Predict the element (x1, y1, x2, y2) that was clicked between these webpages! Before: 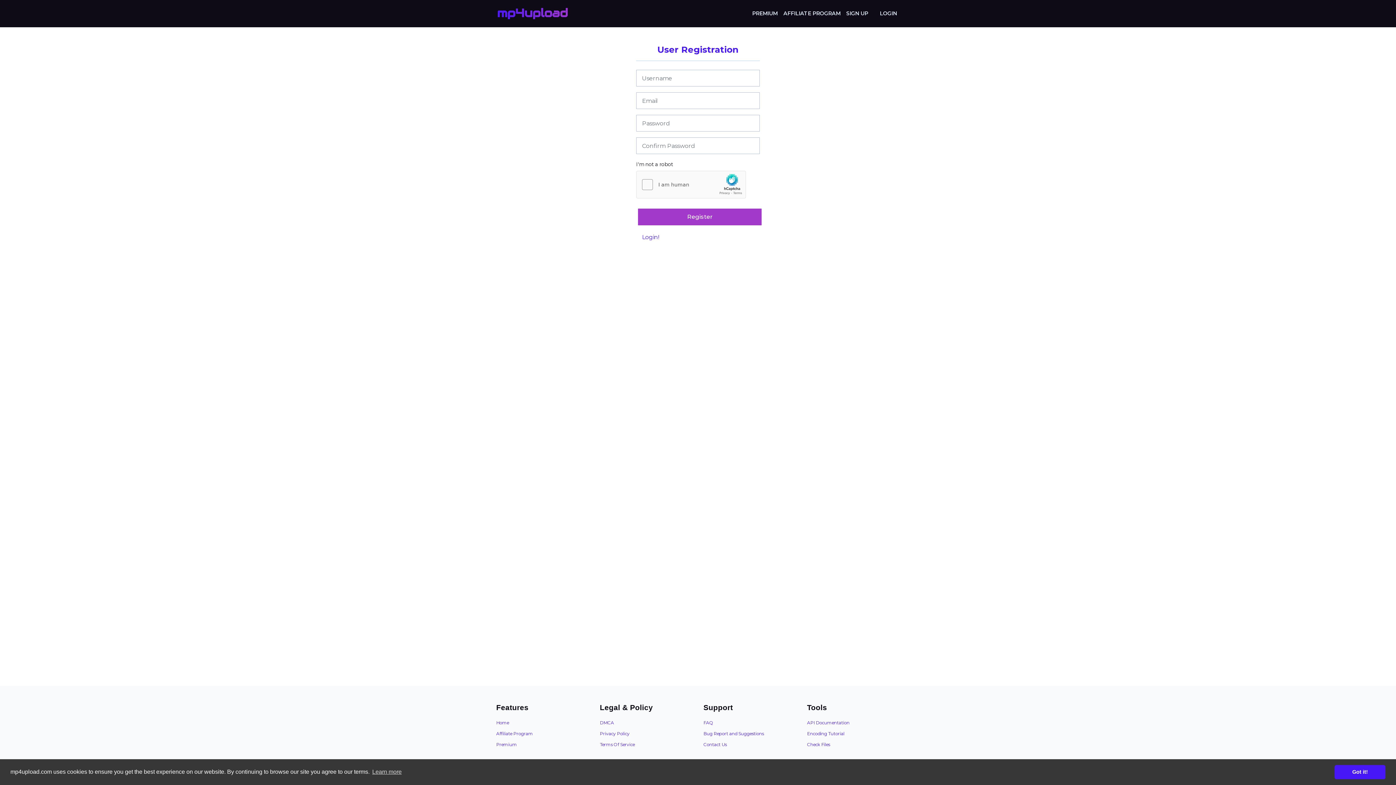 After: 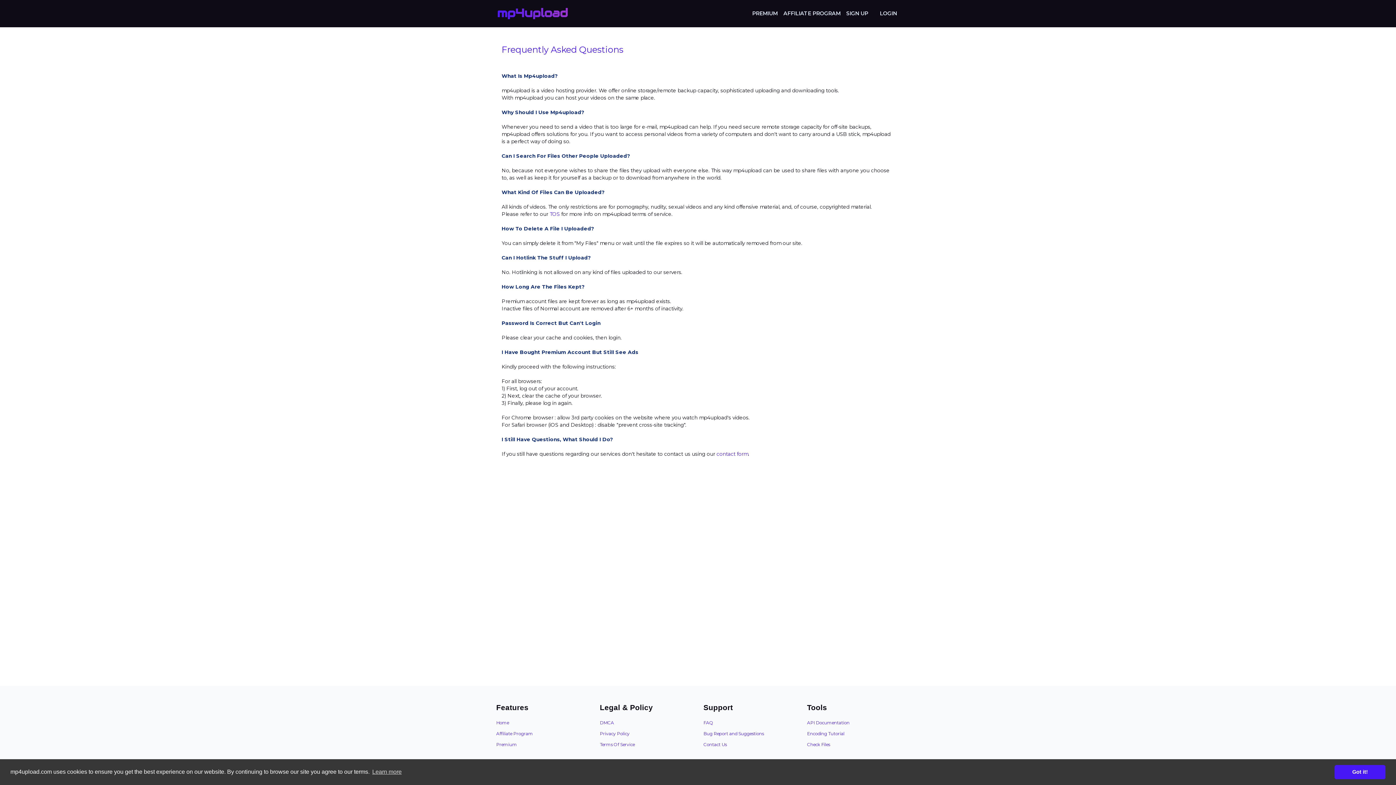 Action: label: FAQ bbox: (703, 717, 796, 728)